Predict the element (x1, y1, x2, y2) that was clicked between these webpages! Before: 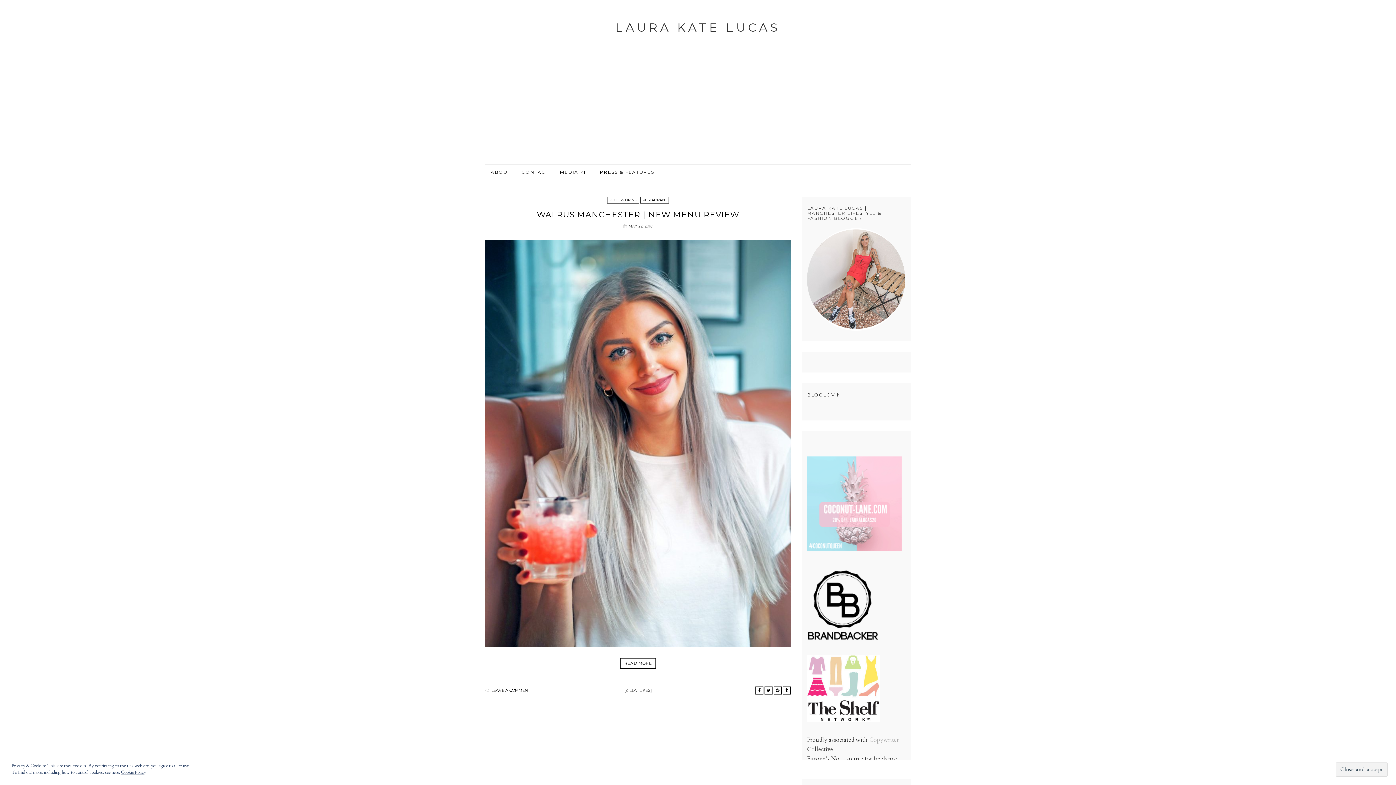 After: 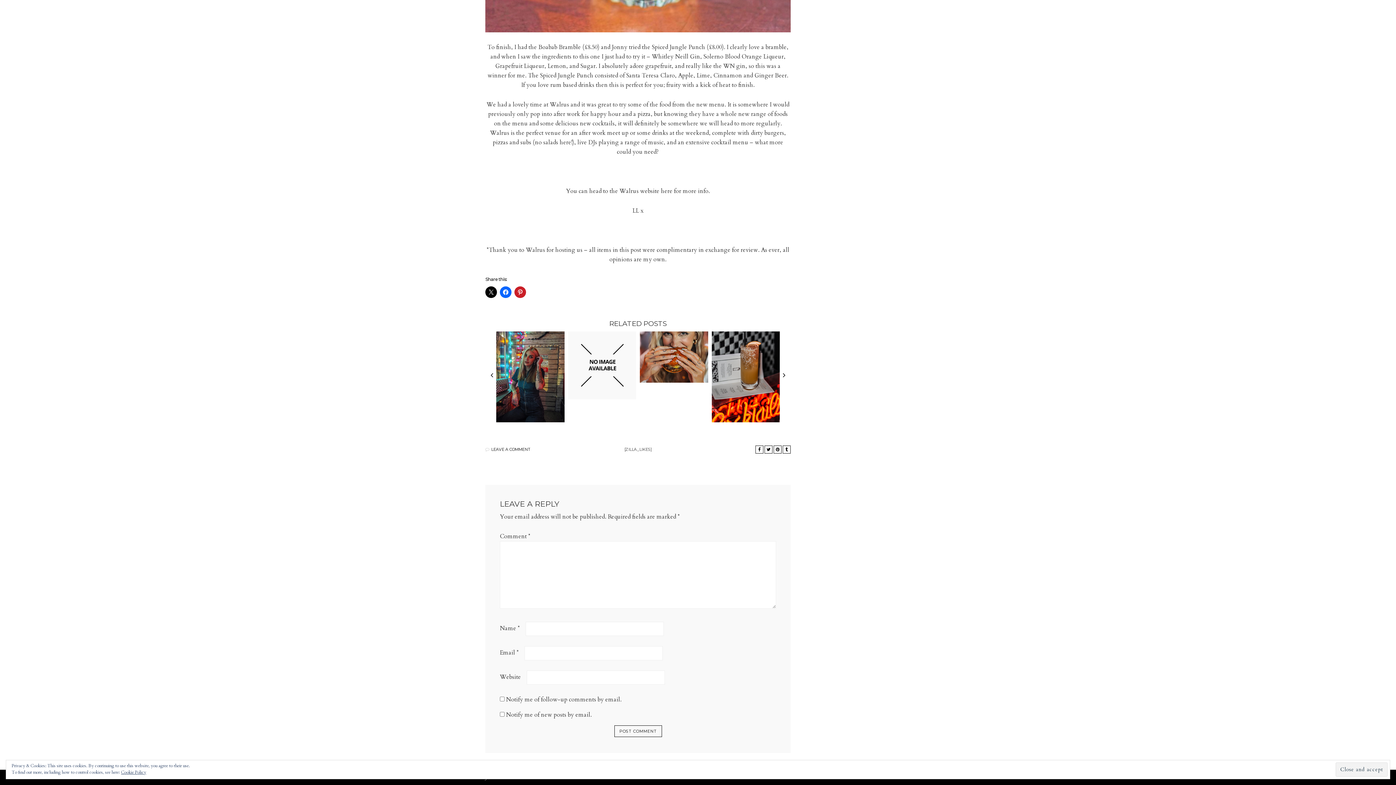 Action: bbox: (491, 688, 530, 693) label: LEAVE A COMMENT